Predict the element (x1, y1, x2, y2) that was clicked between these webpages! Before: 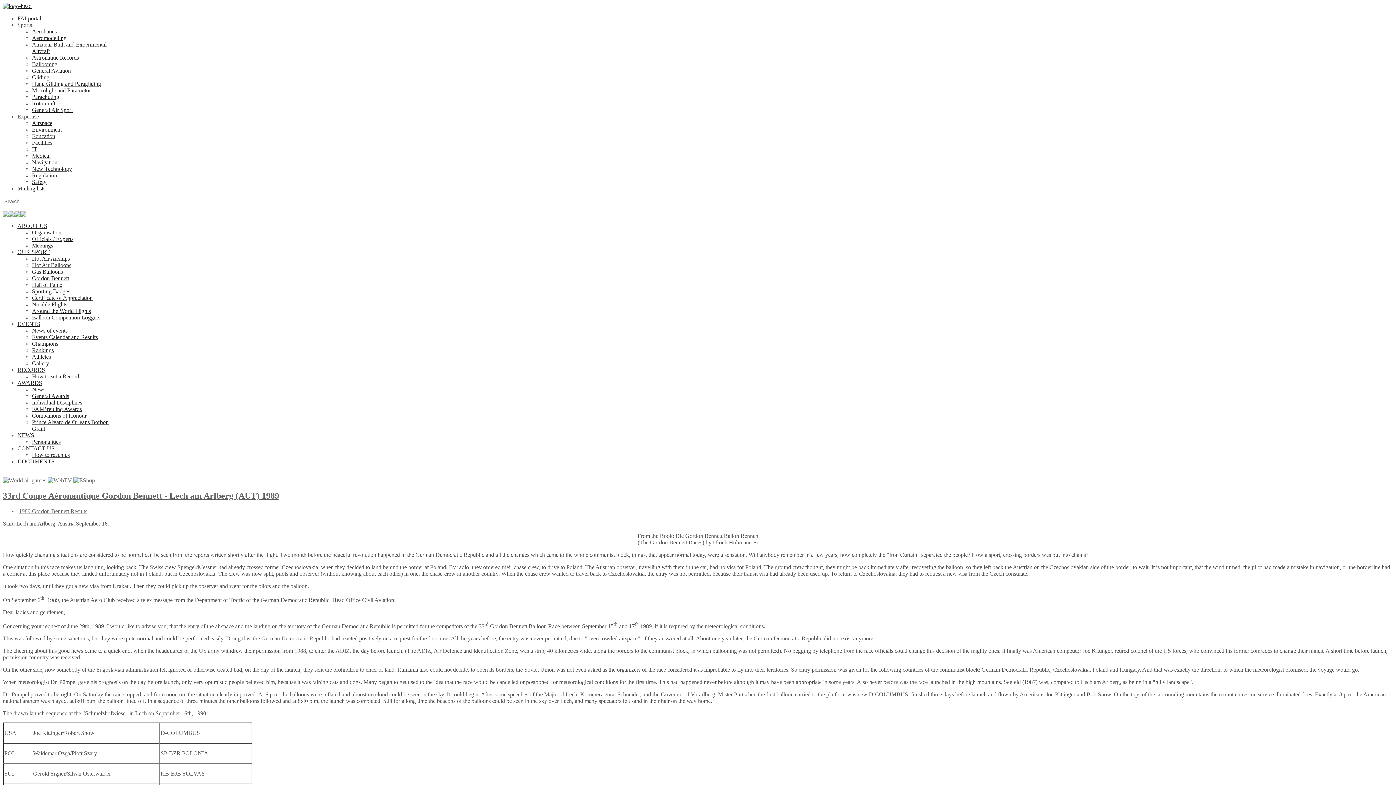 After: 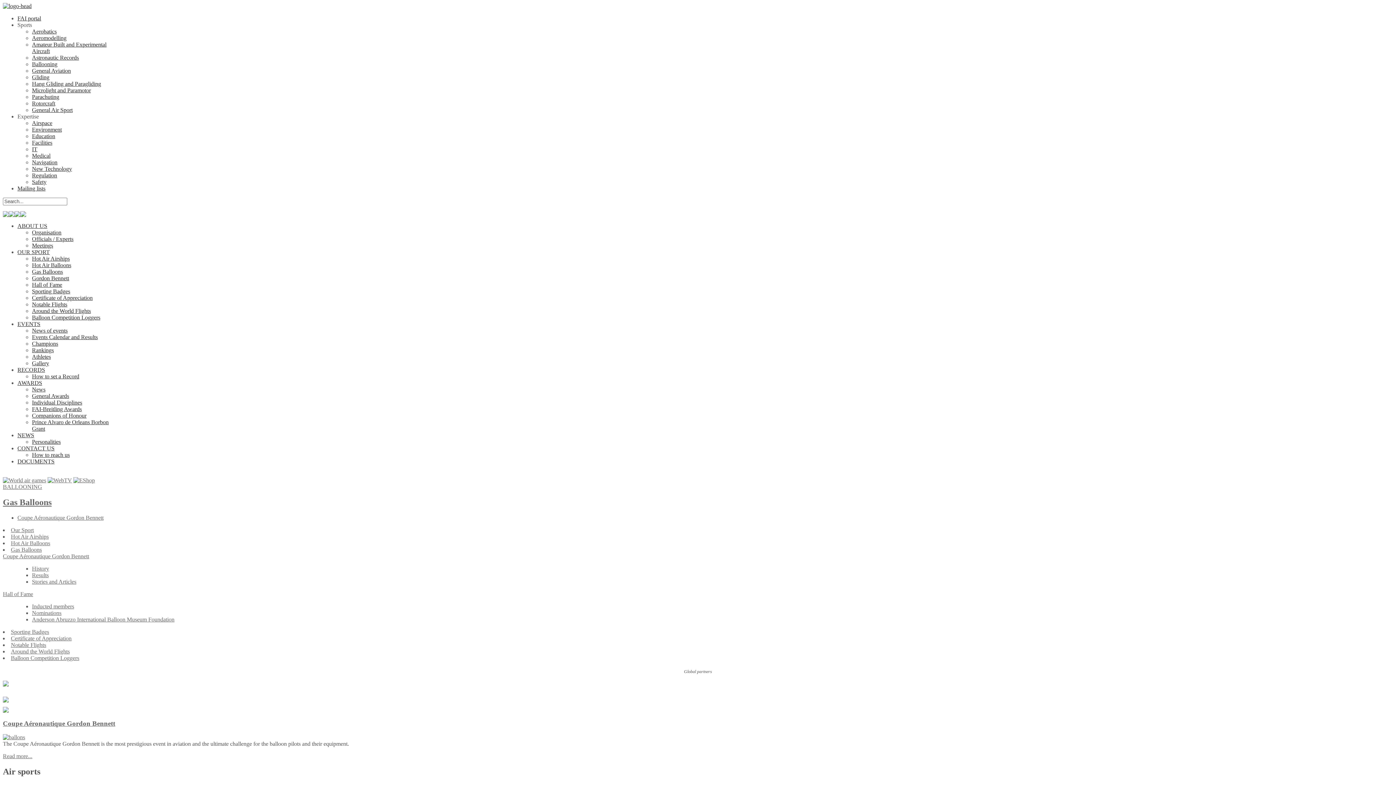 Action: bbox: (32, 268, 62, 274) label: Gas Balloons